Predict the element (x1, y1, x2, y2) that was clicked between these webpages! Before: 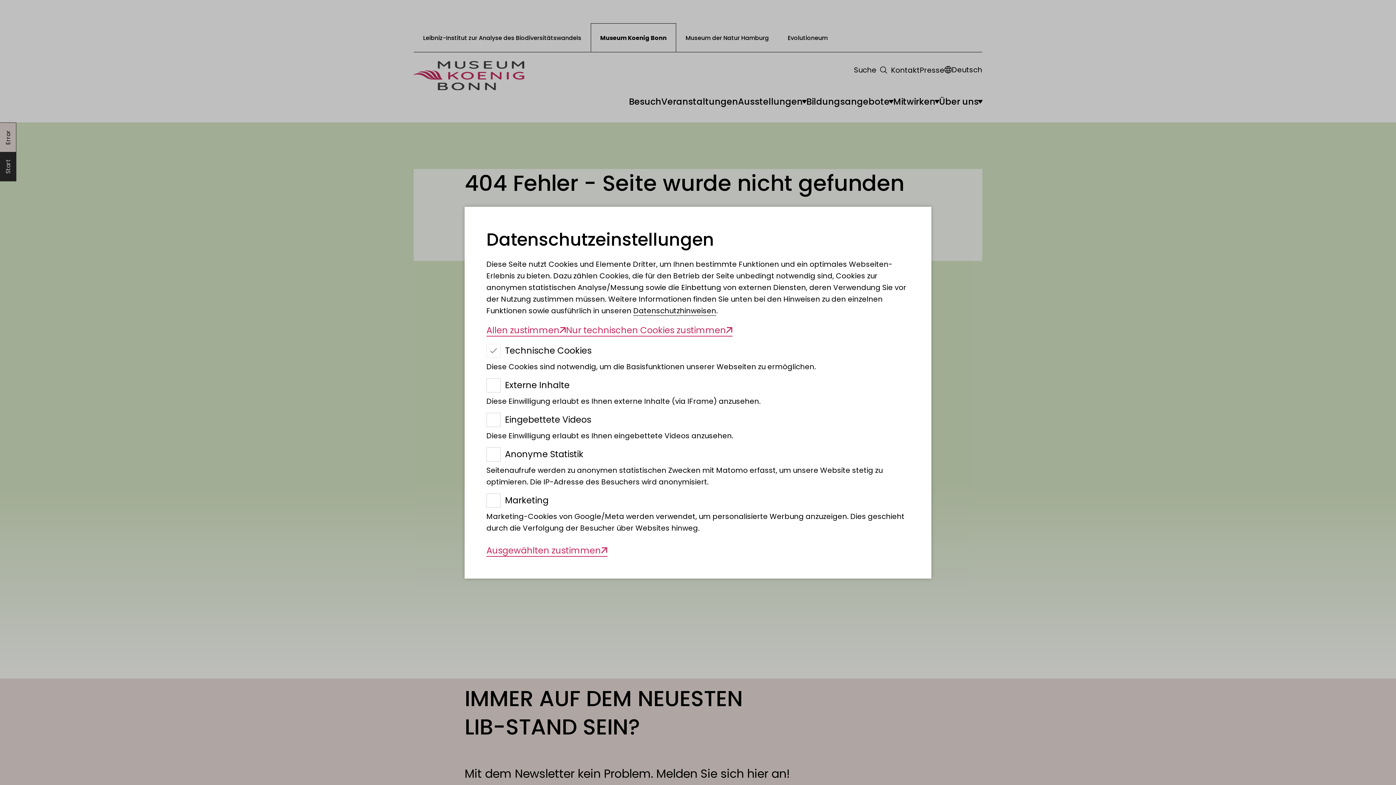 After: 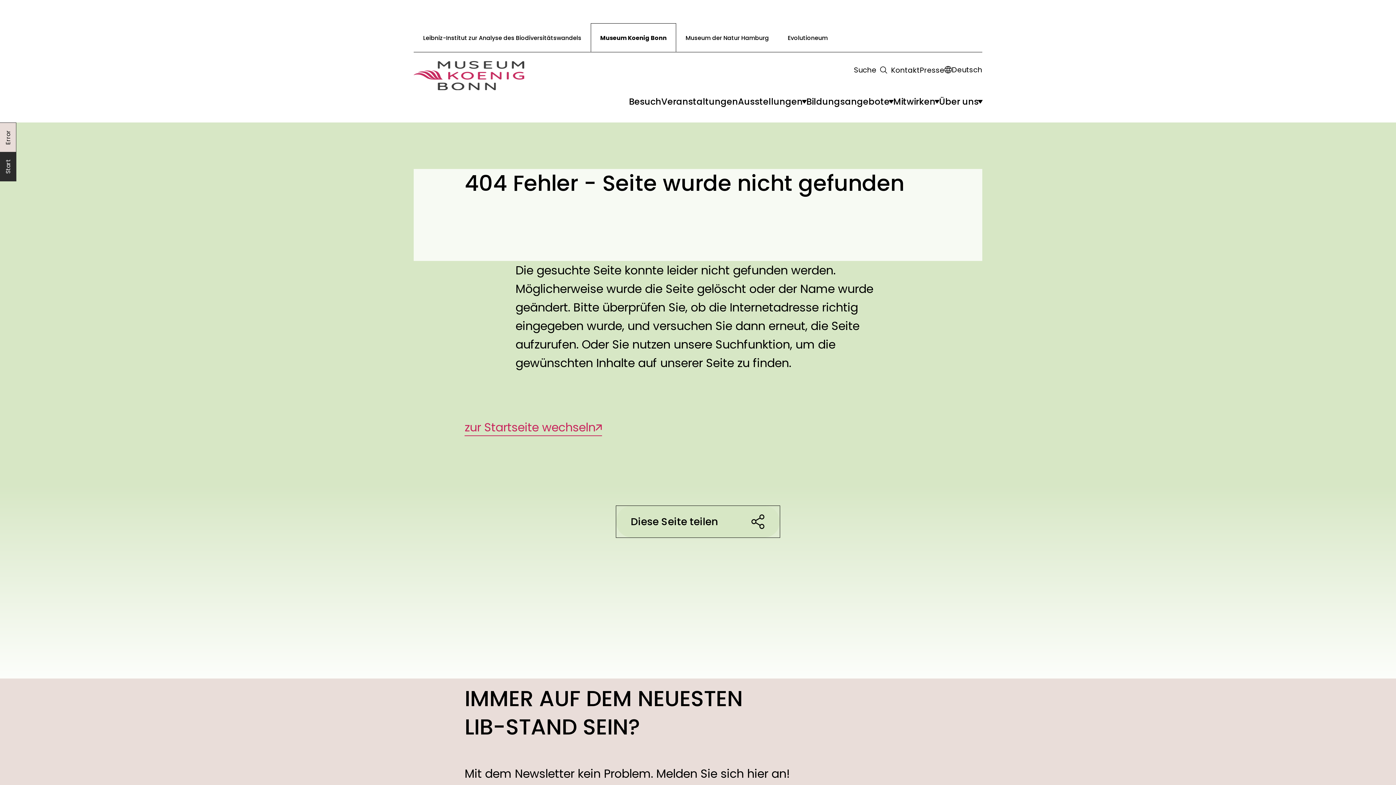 Action: label: Ausgewählten zustimmen bbox: (486, 544, 607, 556)